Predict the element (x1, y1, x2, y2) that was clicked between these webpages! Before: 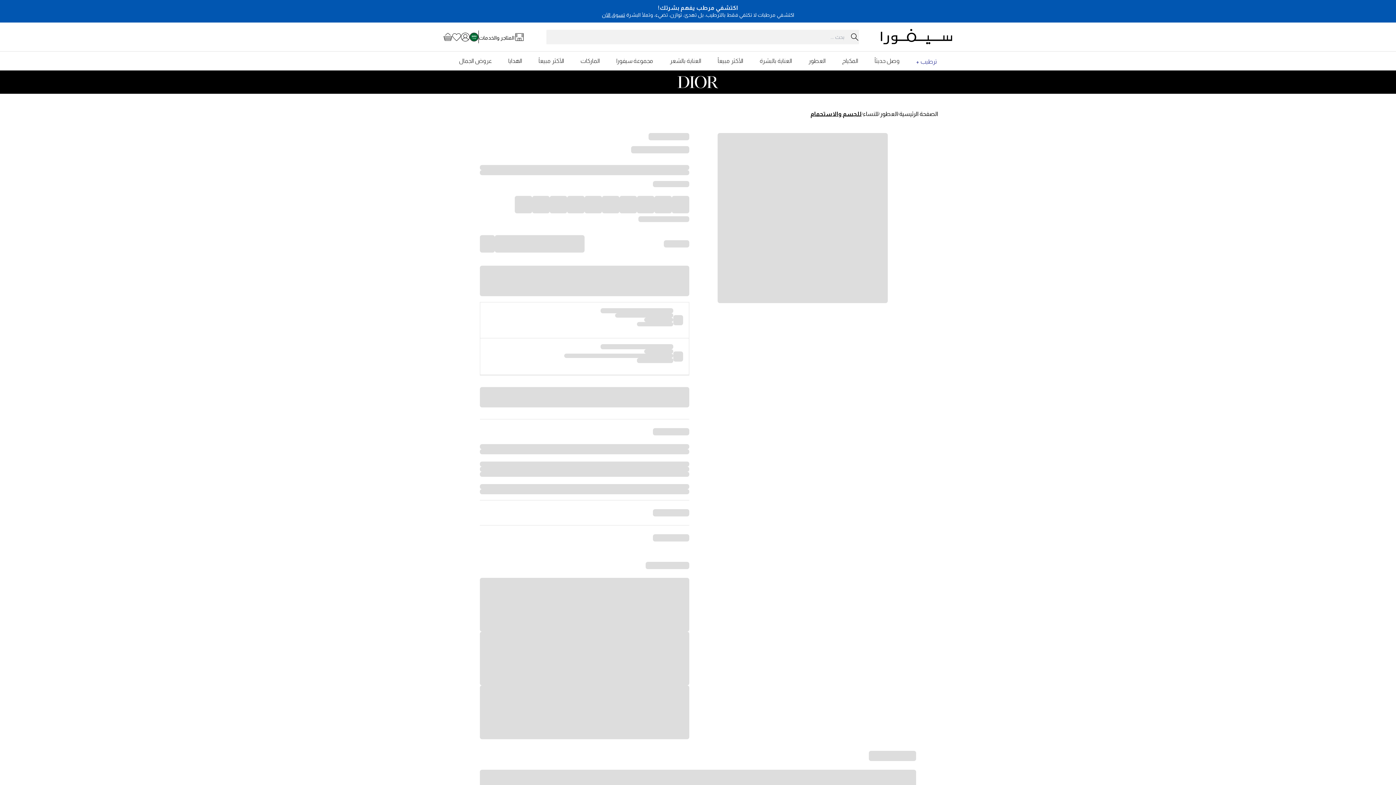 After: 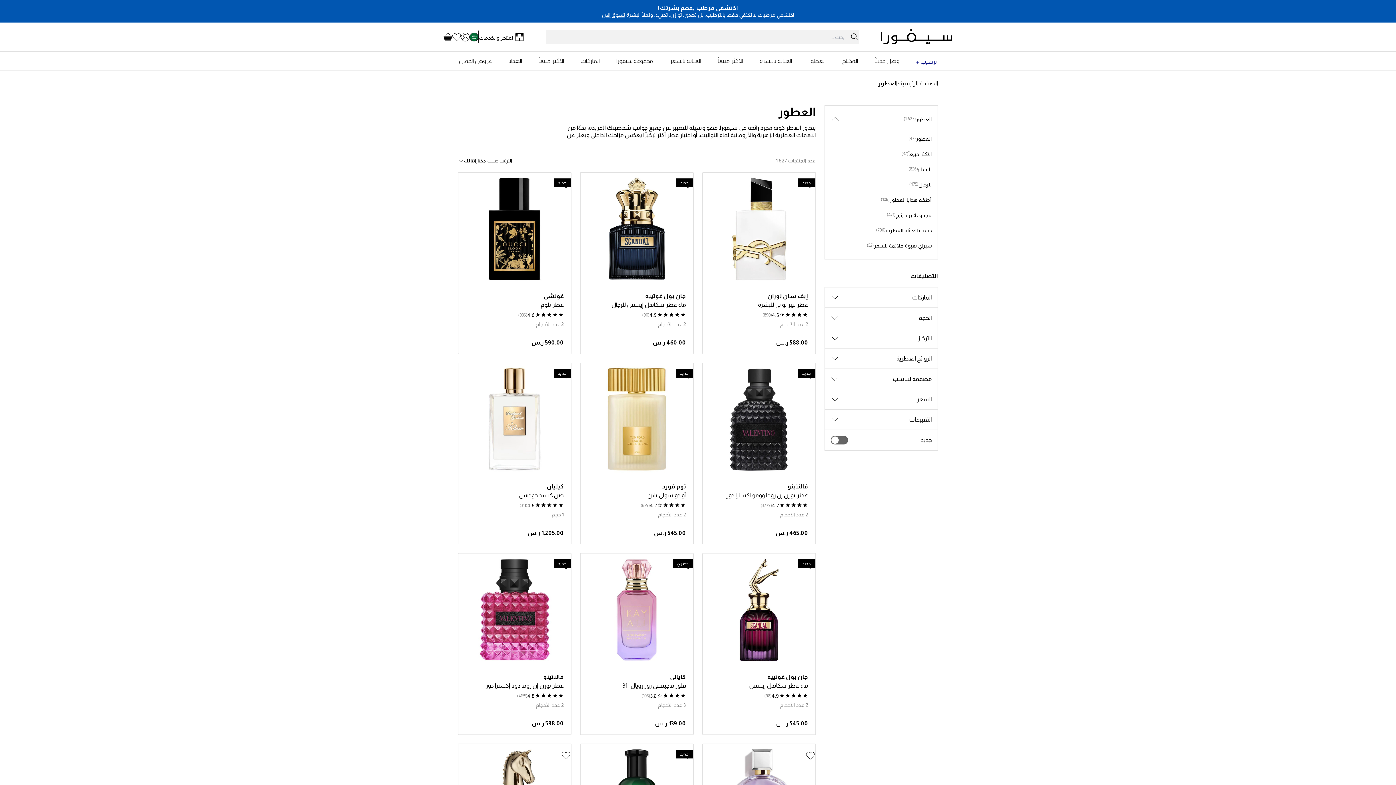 Action: label: العطور bbox: (880, 109, 897, 118)